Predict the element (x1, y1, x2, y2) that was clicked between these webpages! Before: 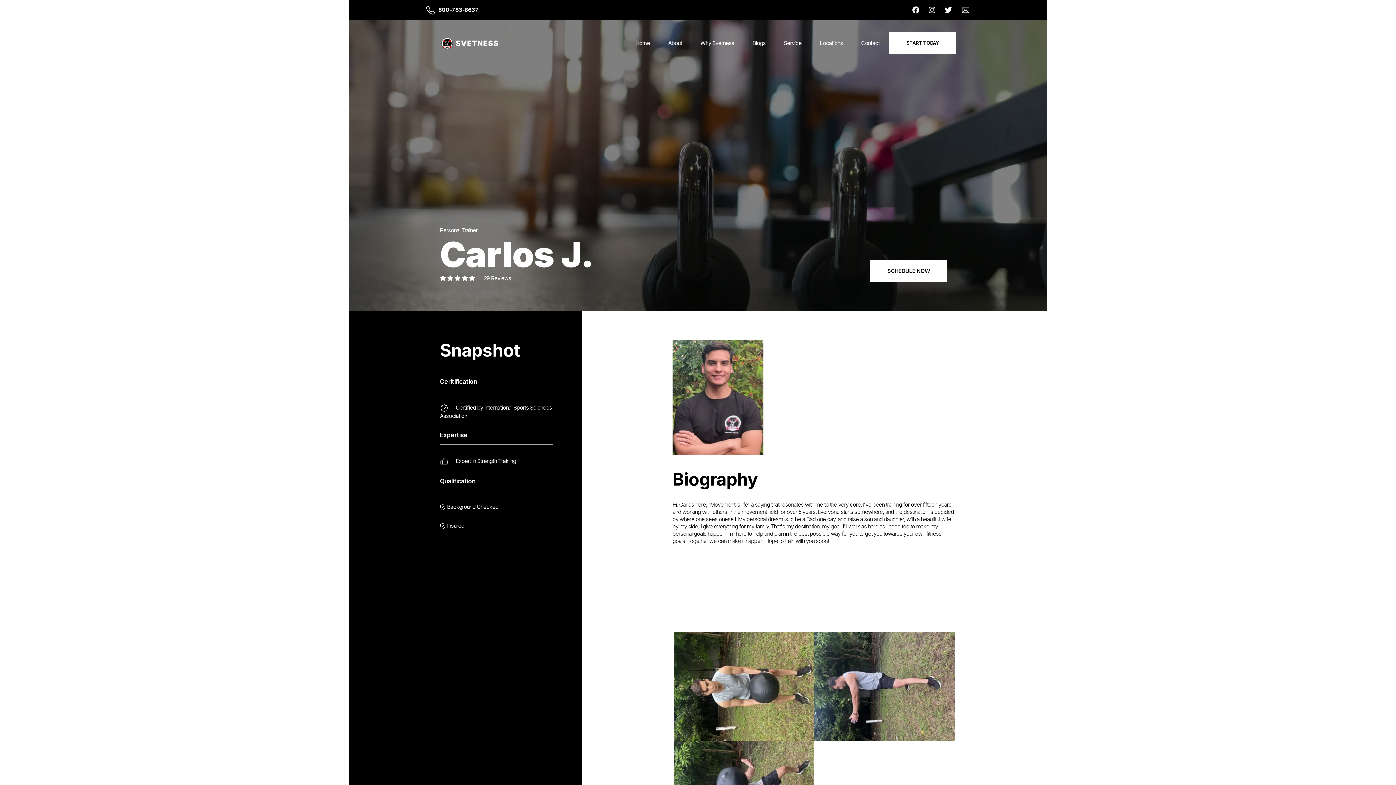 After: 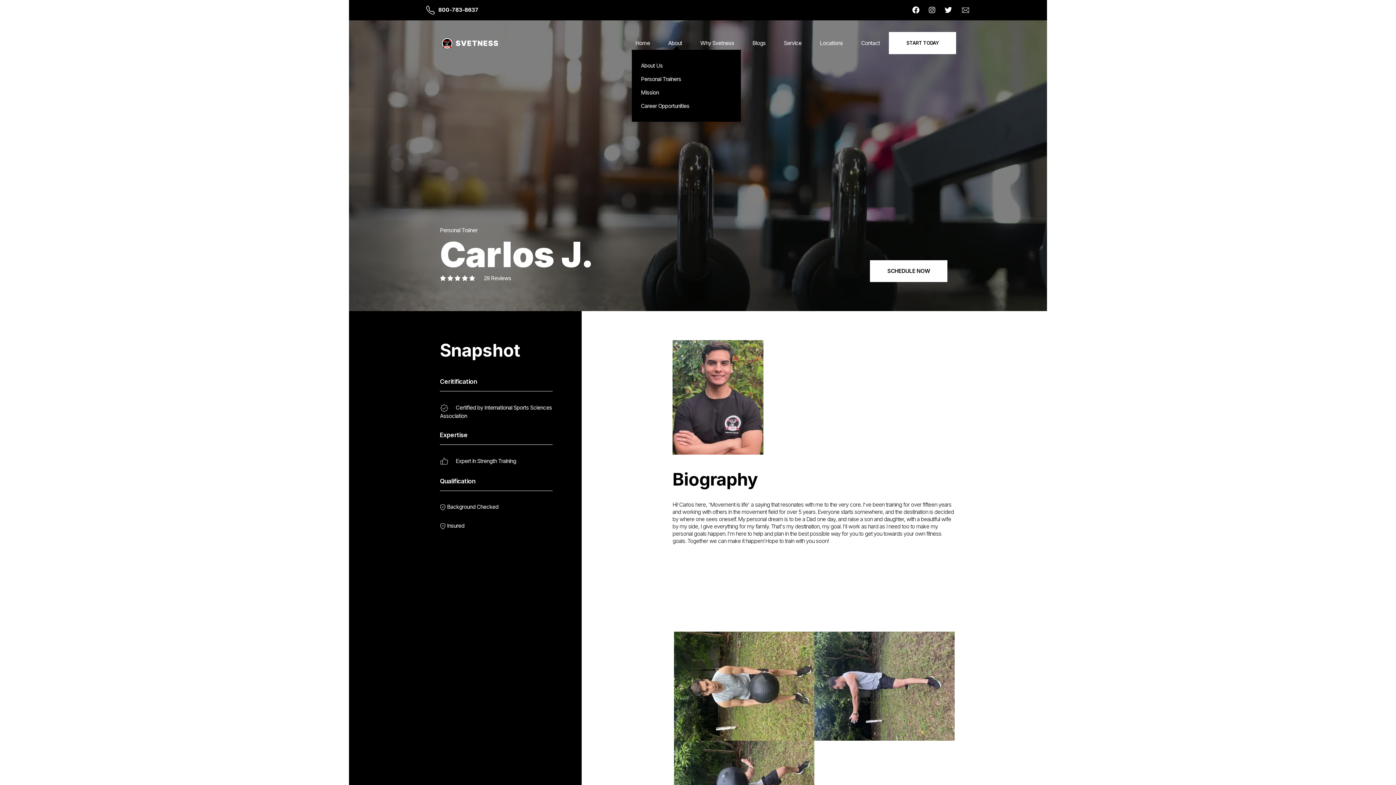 Action: bbox: (659, 36, 691, 49) label: About